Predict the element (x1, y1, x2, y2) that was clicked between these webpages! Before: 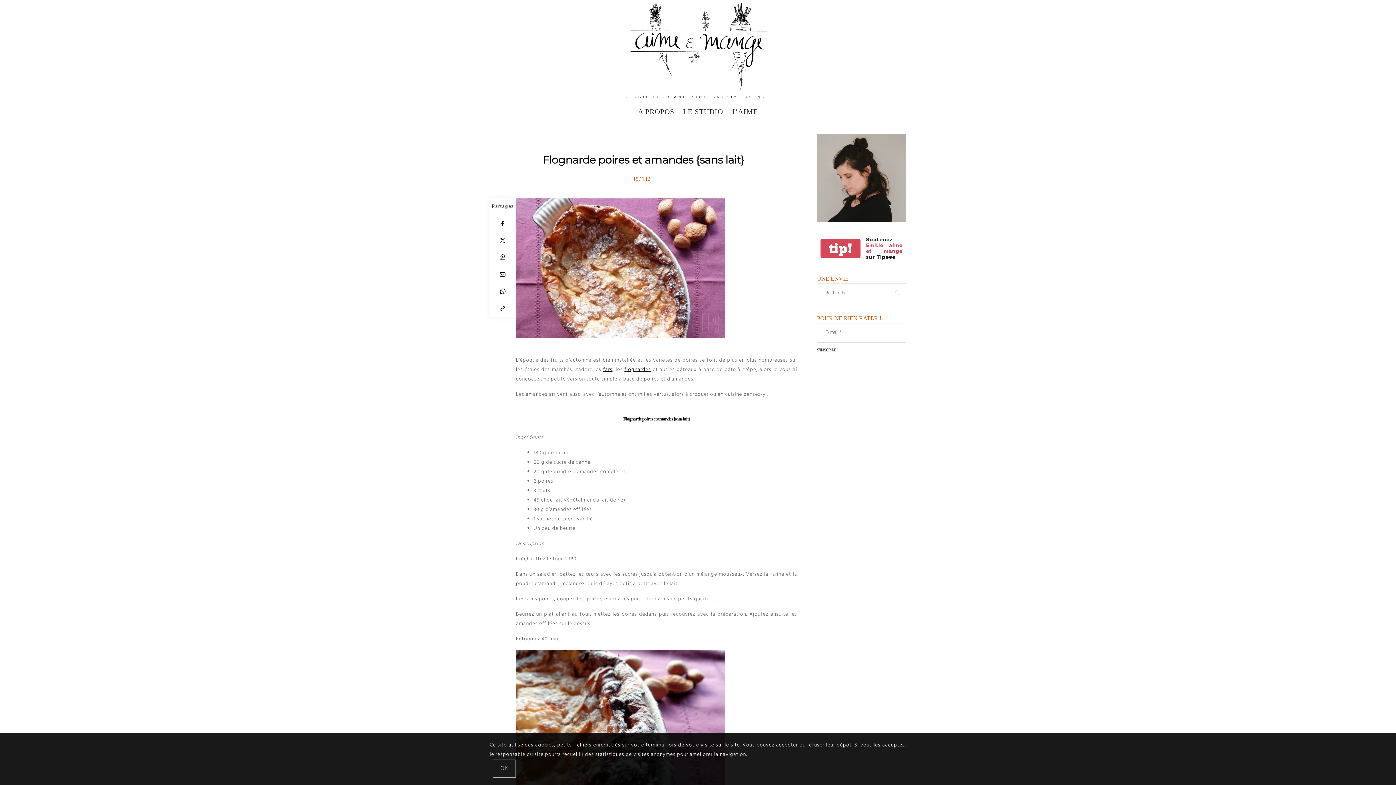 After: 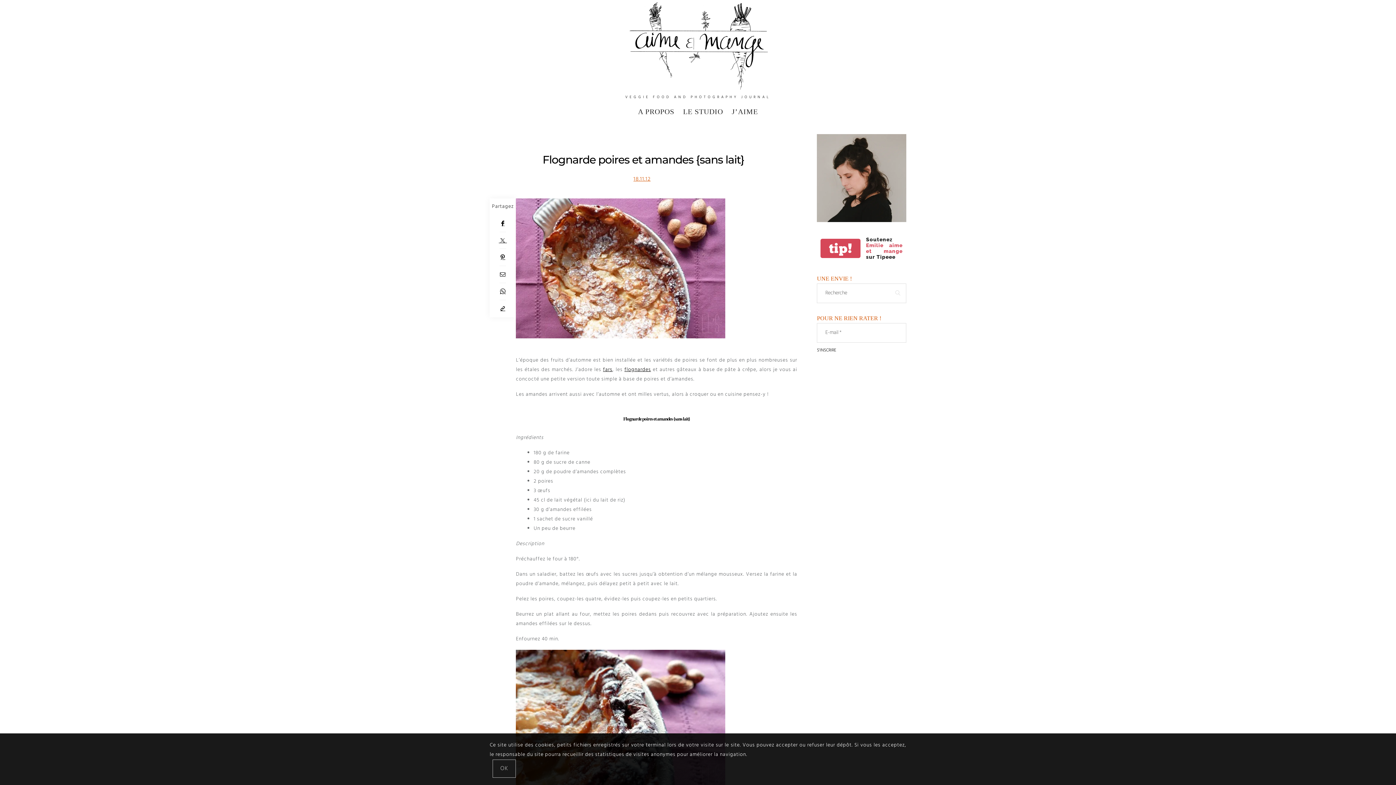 Action: label: 18.11.12 bbox: (633, 174, 650, 183)